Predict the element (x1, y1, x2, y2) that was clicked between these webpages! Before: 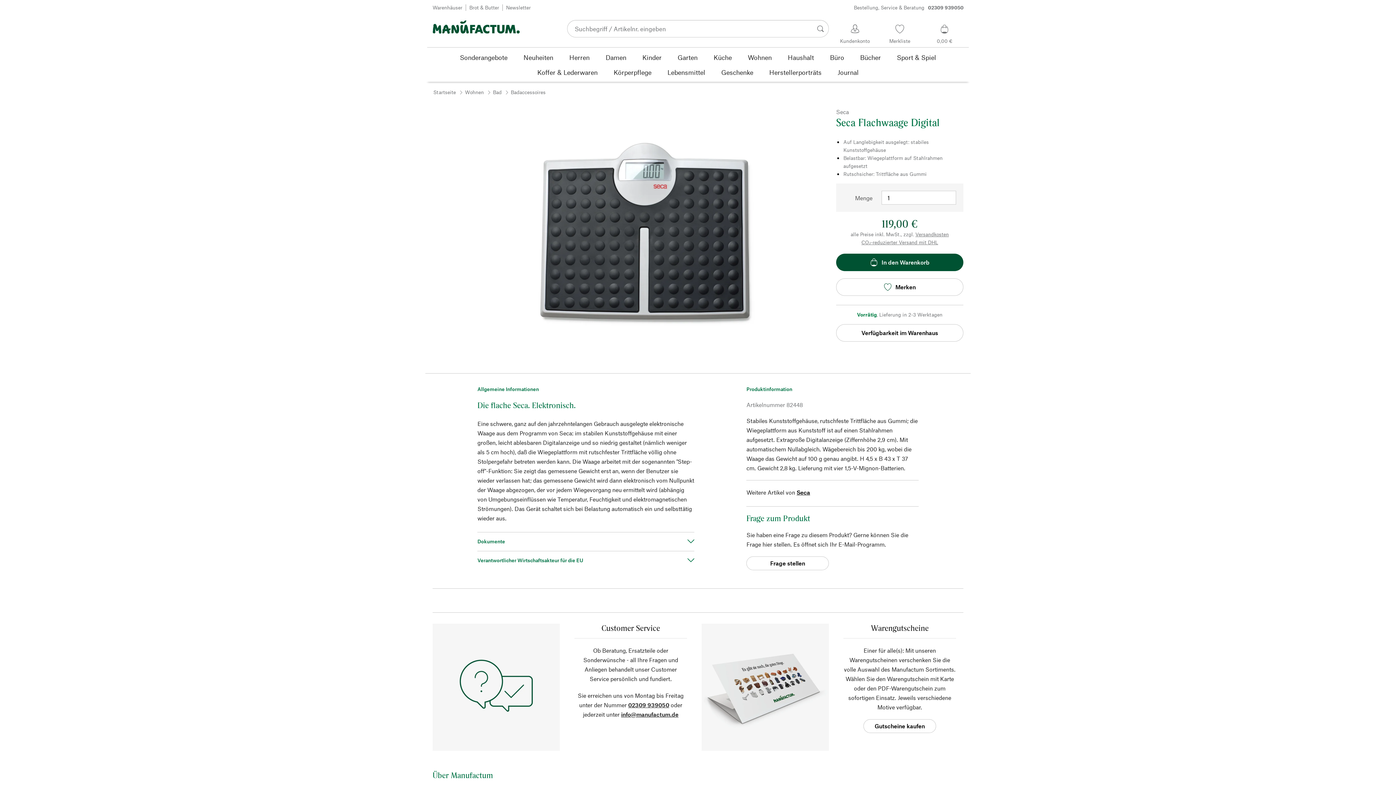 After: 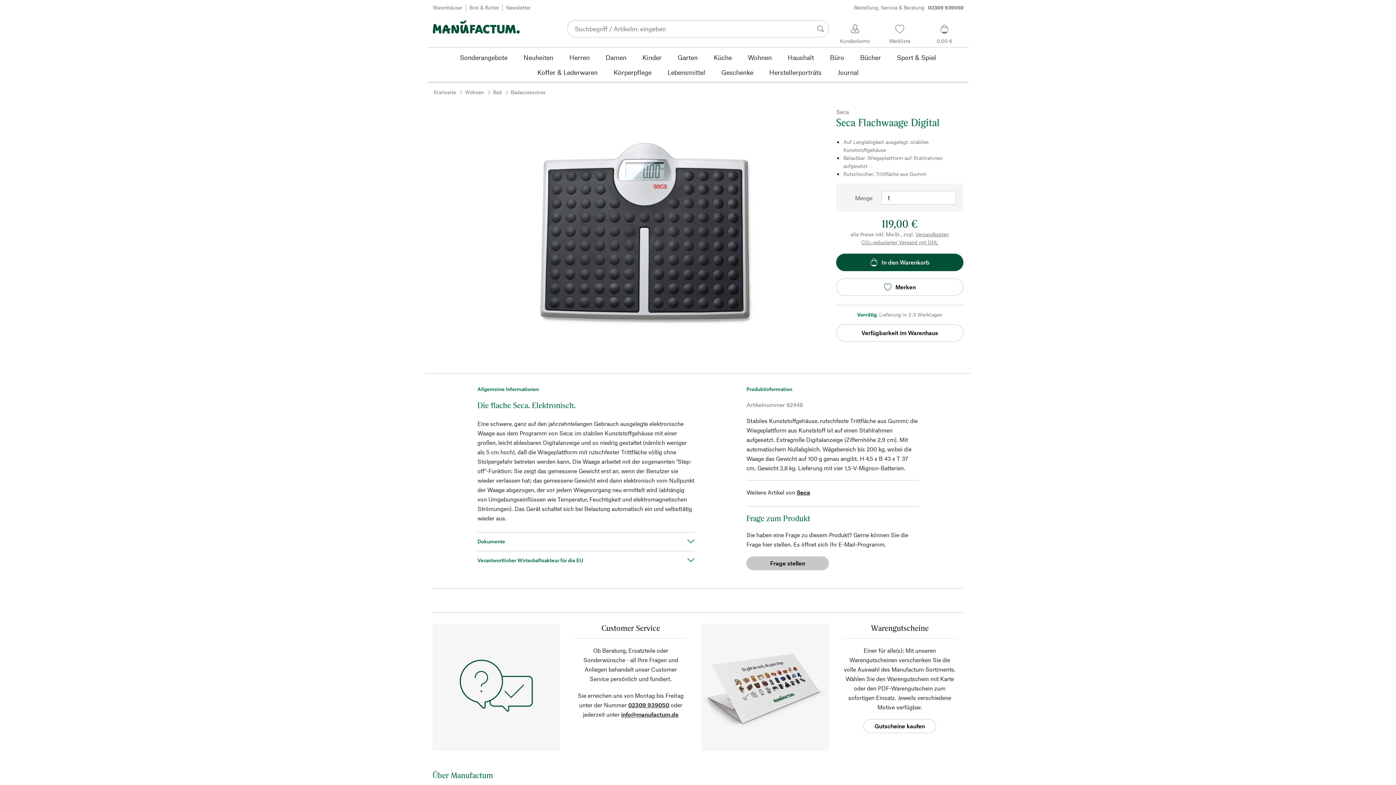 Action: bbox: (746, 556, 829, 570) label: Frage stellen